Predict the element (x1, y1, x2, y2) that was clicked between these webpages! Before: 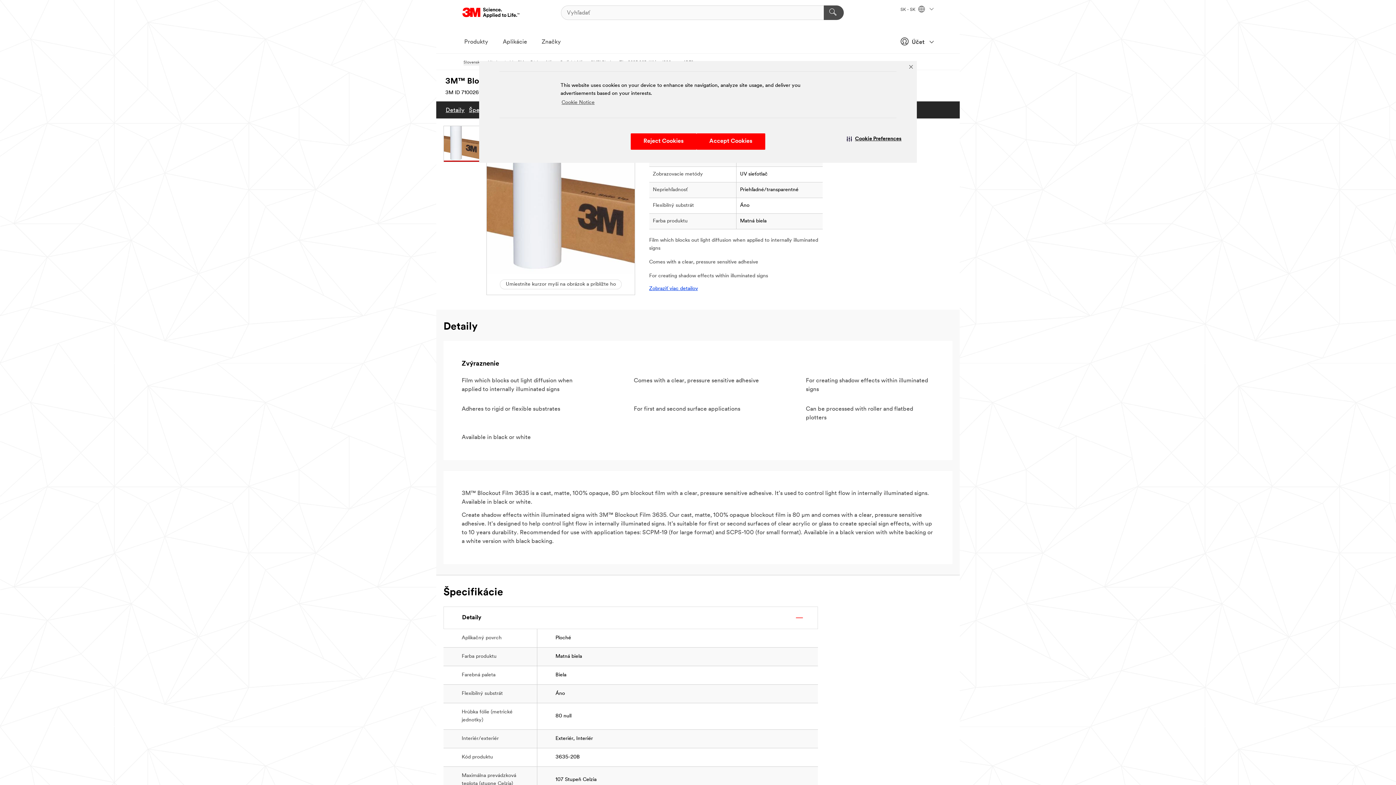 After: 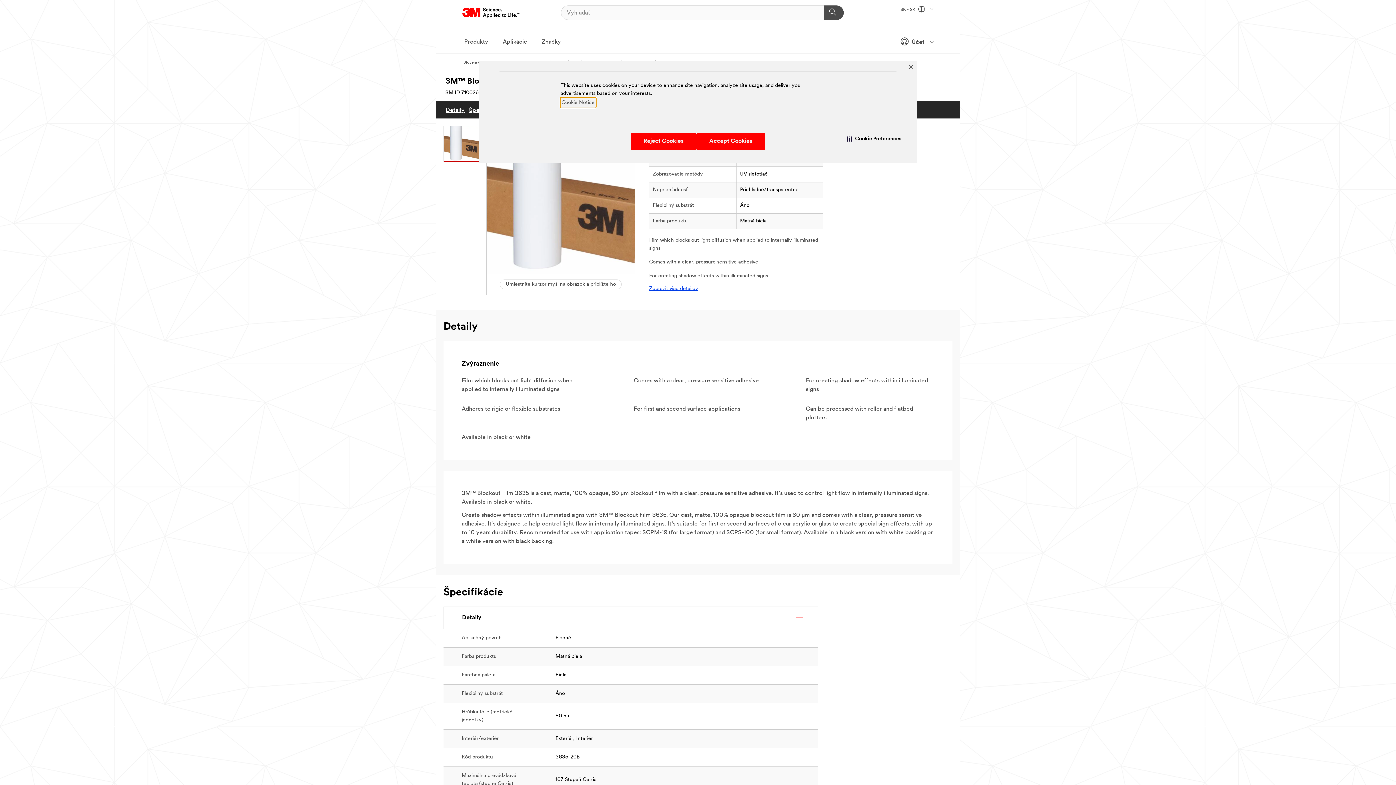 Action: bbox: (560, 97, 595, 107) label: Cookie Notice visit this link to learn more about cookies. Opens in new window